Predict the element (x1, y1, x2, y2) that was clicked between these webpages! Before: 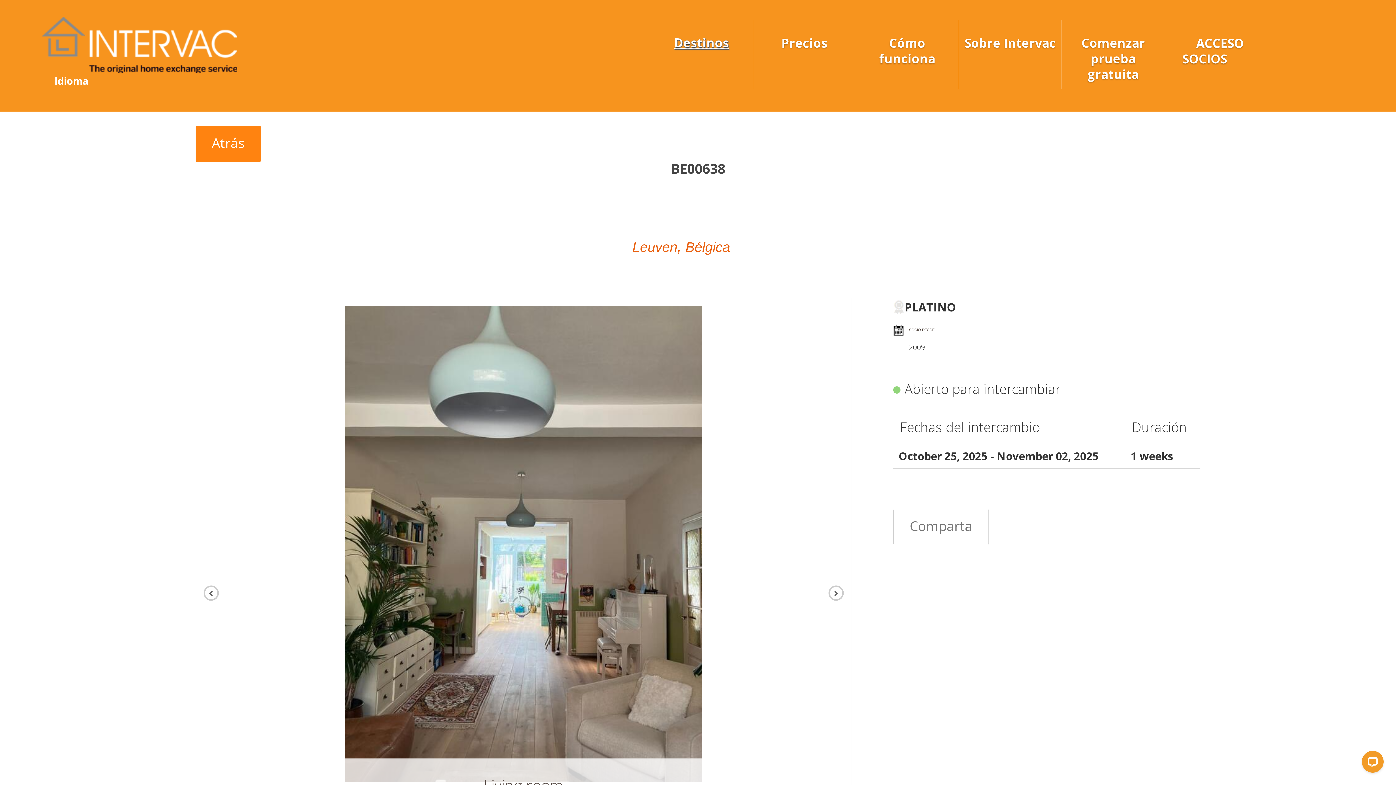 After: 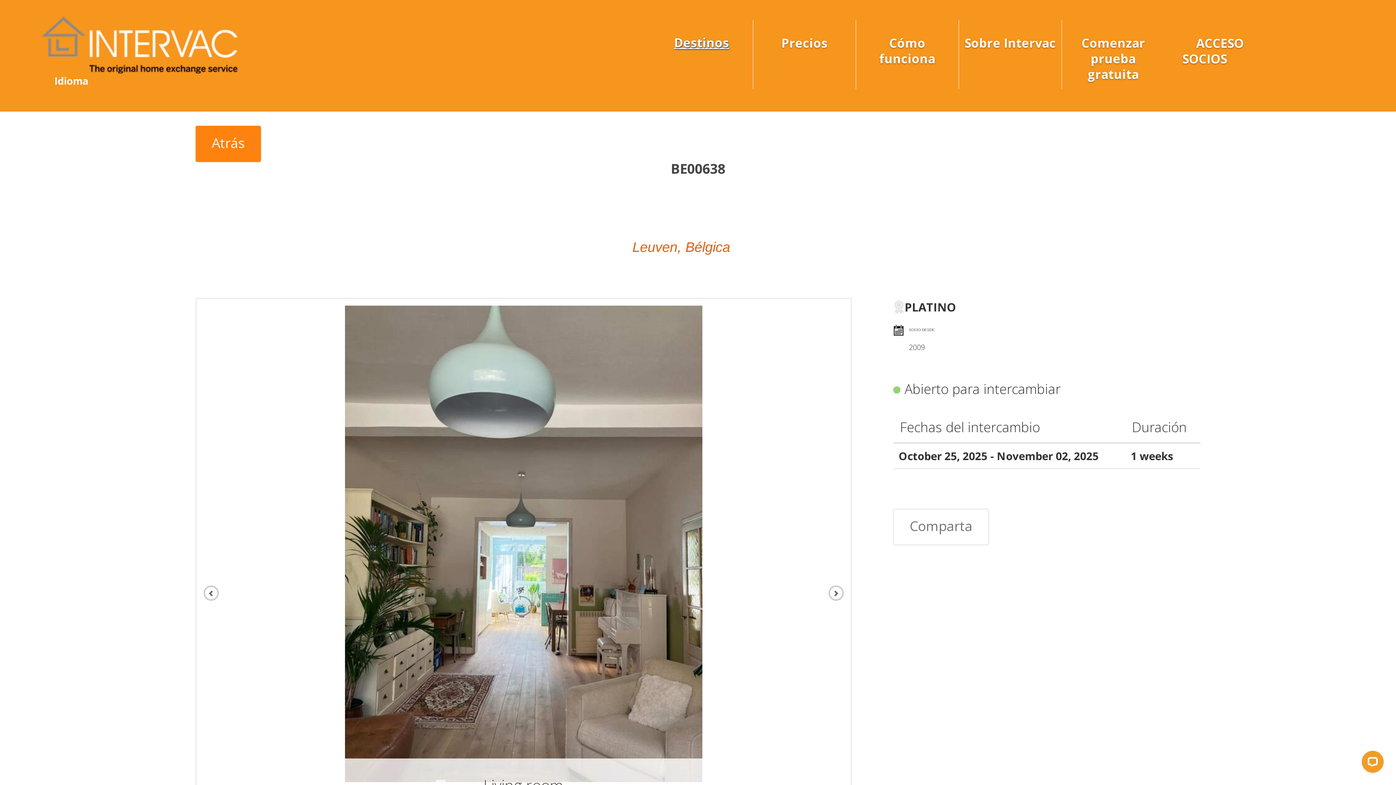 Action: label: Atrás bbox: (195, 125, 261, 162)